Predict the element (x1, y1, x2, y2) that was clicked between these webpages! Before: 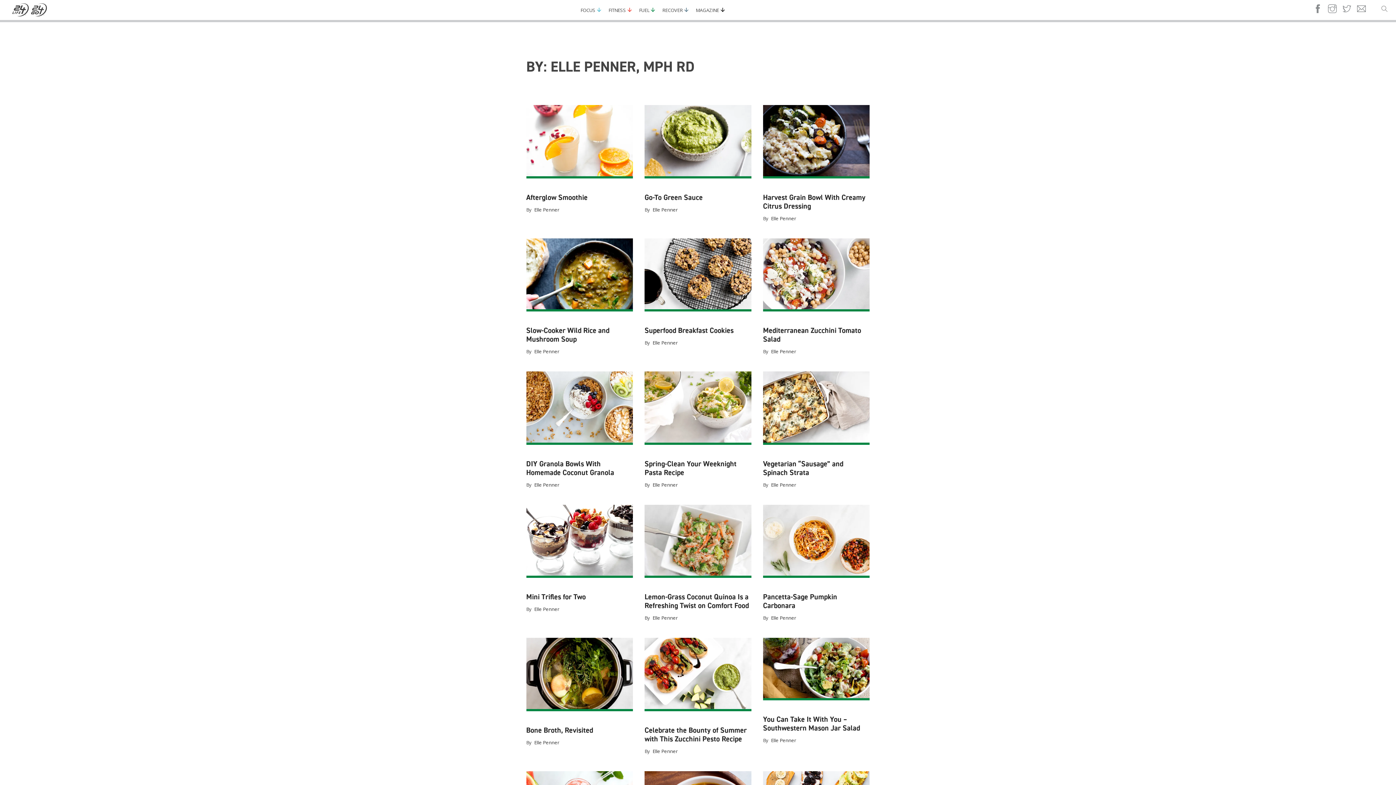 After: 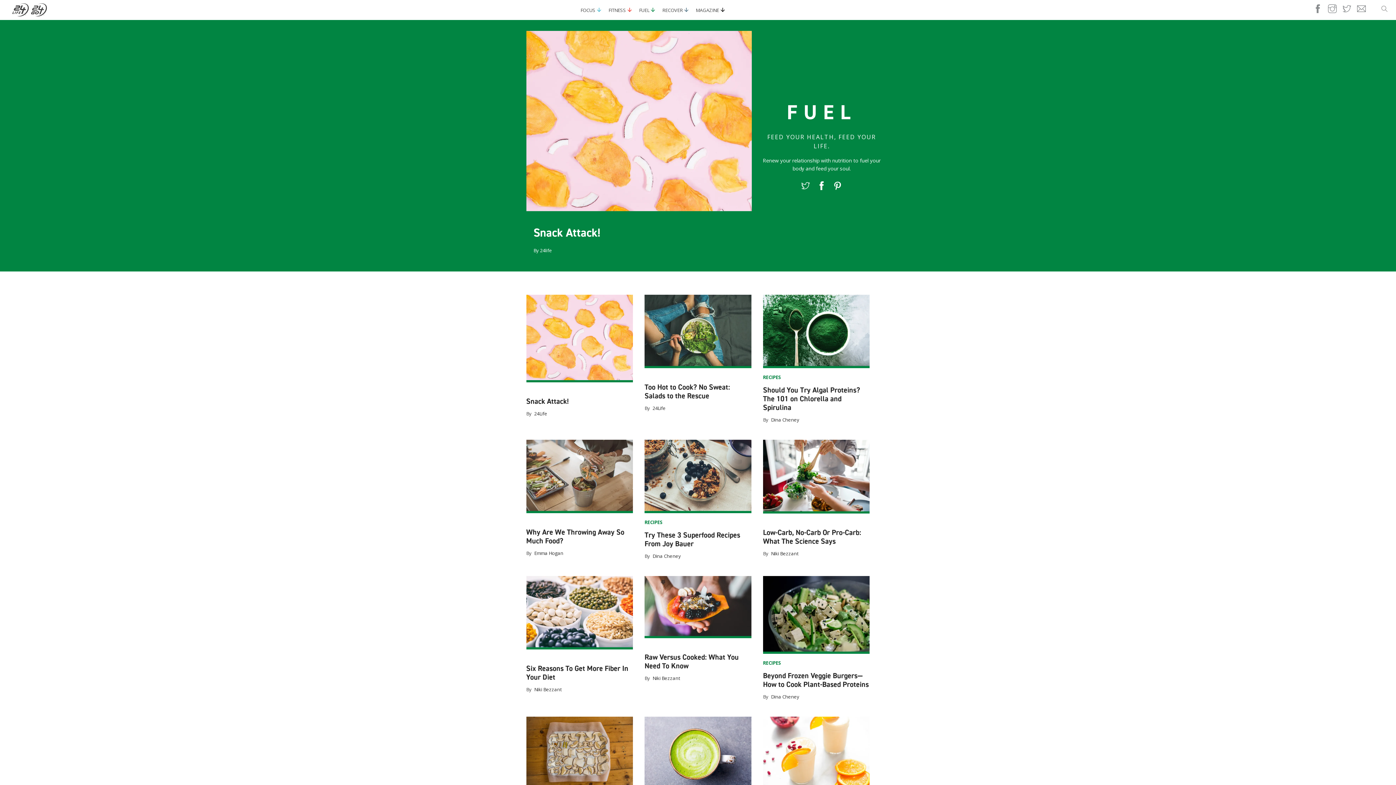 Action: bbox: (639, 6, 649, 13) label: FUEL